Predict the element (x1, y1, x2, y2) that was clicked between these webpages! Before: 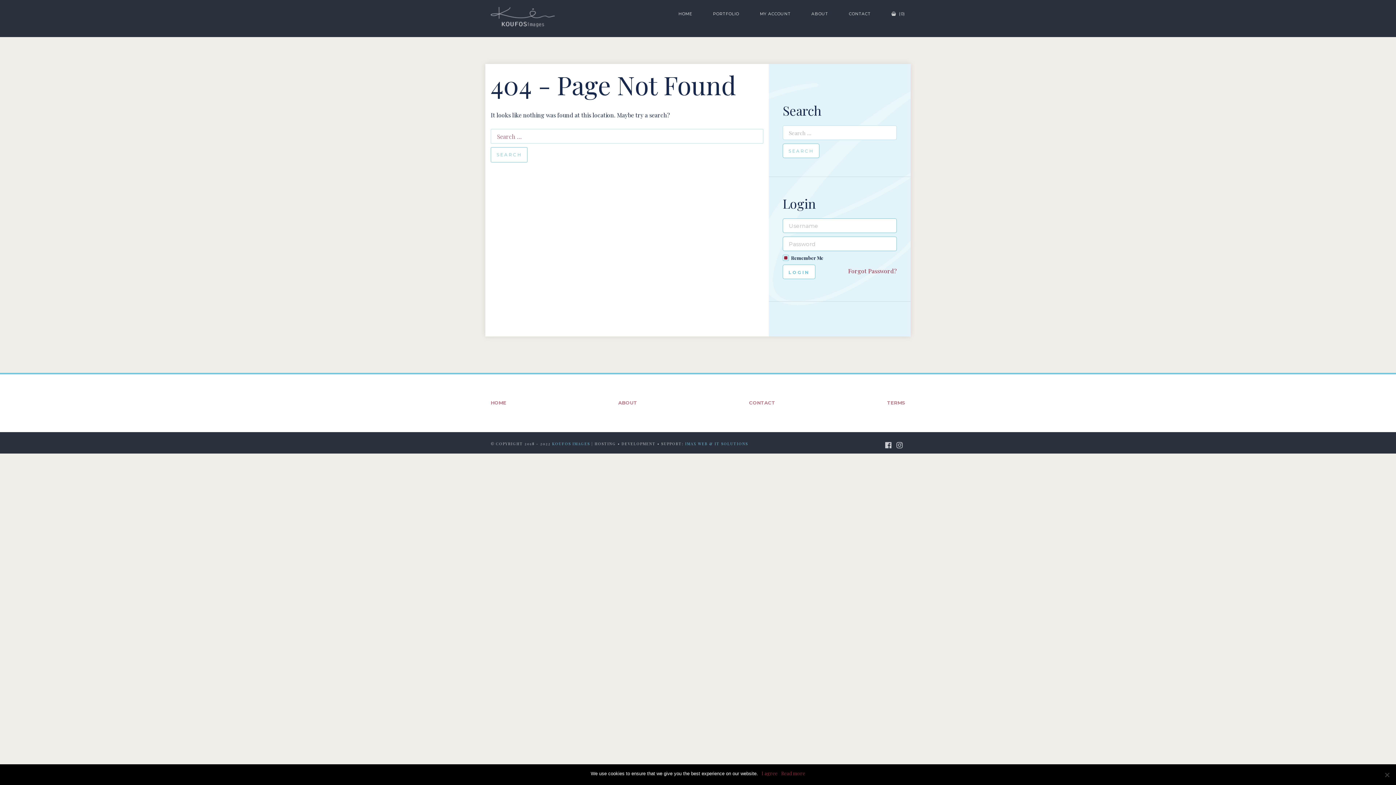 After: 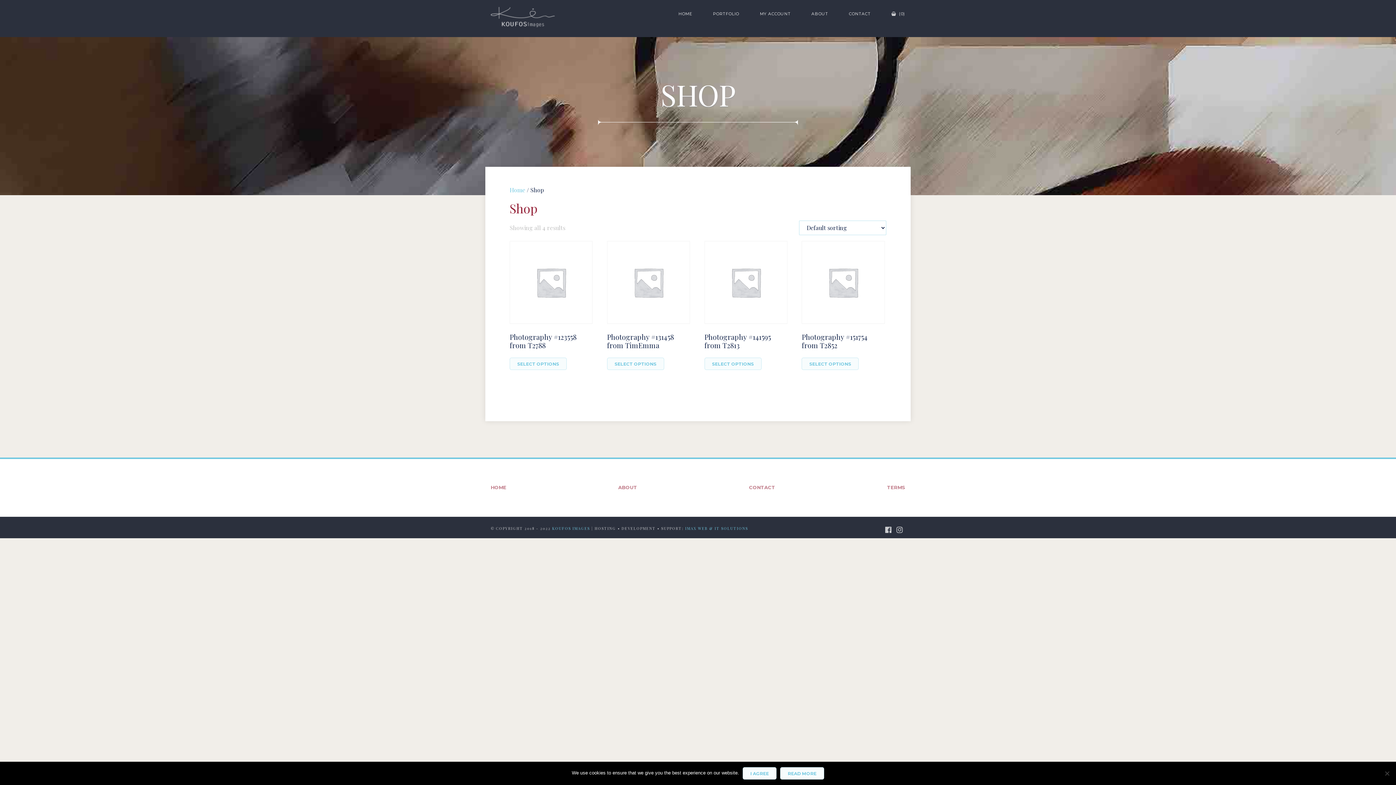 Action: label:  (0) bbox: (891, 11, 905, 16)